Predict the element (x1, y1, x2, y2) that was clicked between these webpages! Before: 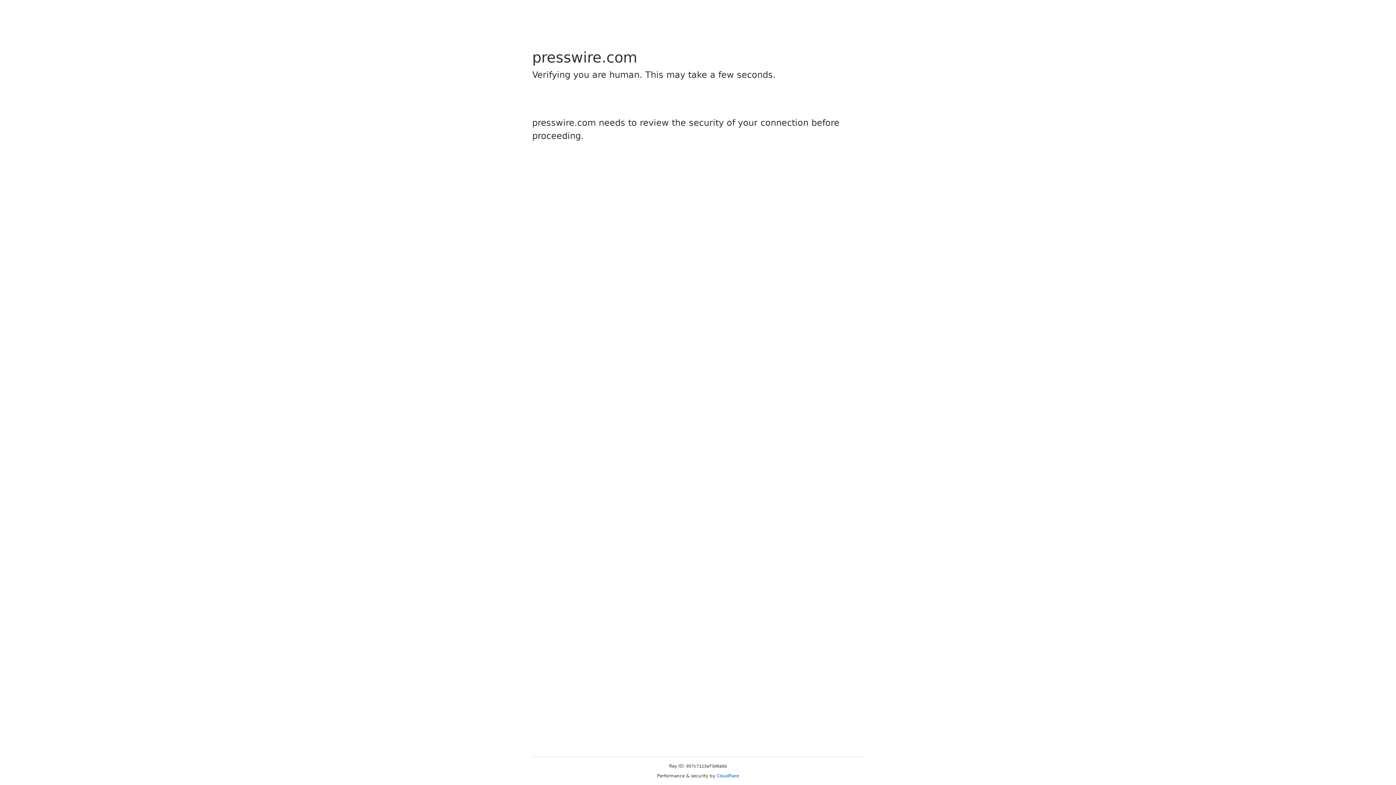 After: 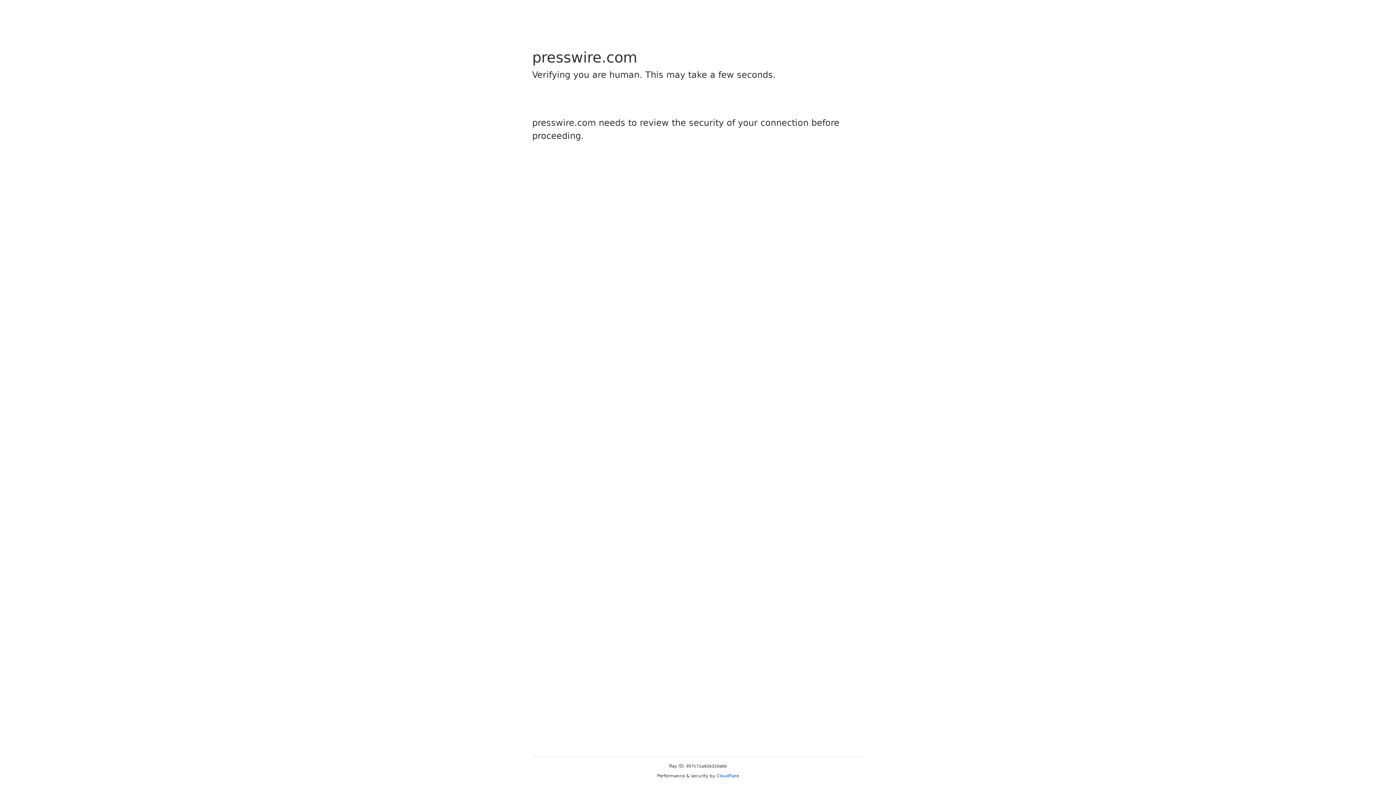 Action: bbox: (716, 773, 739, 778) label: Cloudflare